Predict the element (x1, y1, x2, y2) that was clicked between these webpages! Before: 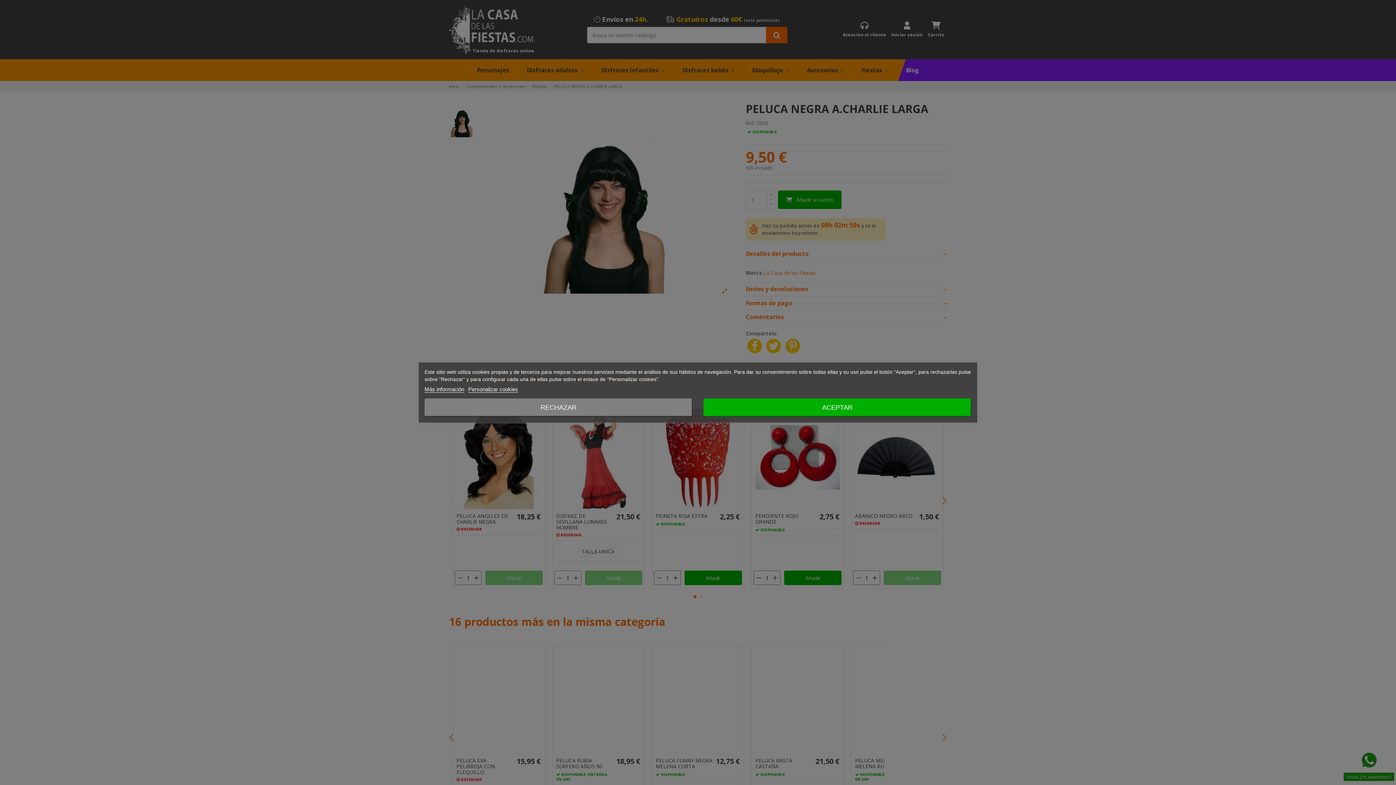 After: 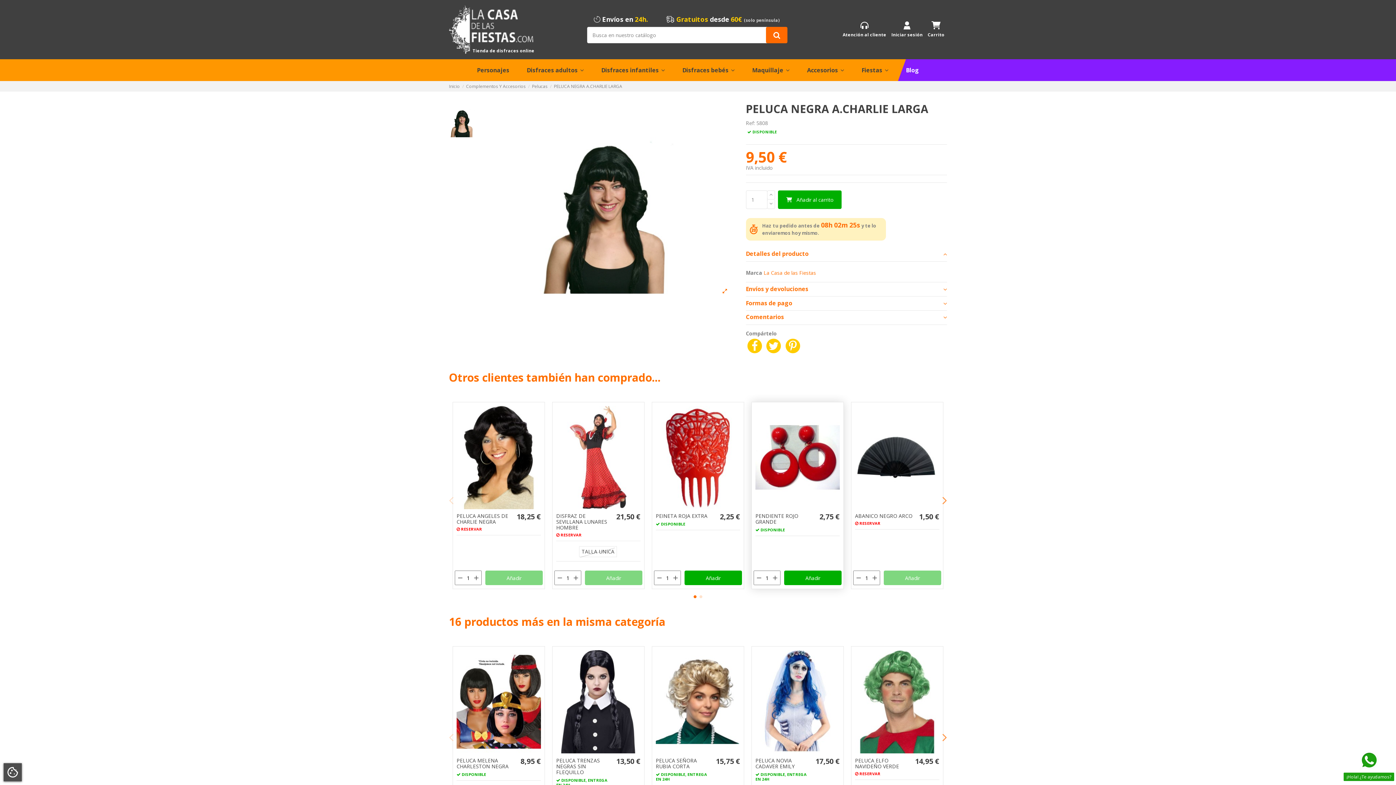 Action: label: ACEPTAR bbox: (703, 398, 971, 416)